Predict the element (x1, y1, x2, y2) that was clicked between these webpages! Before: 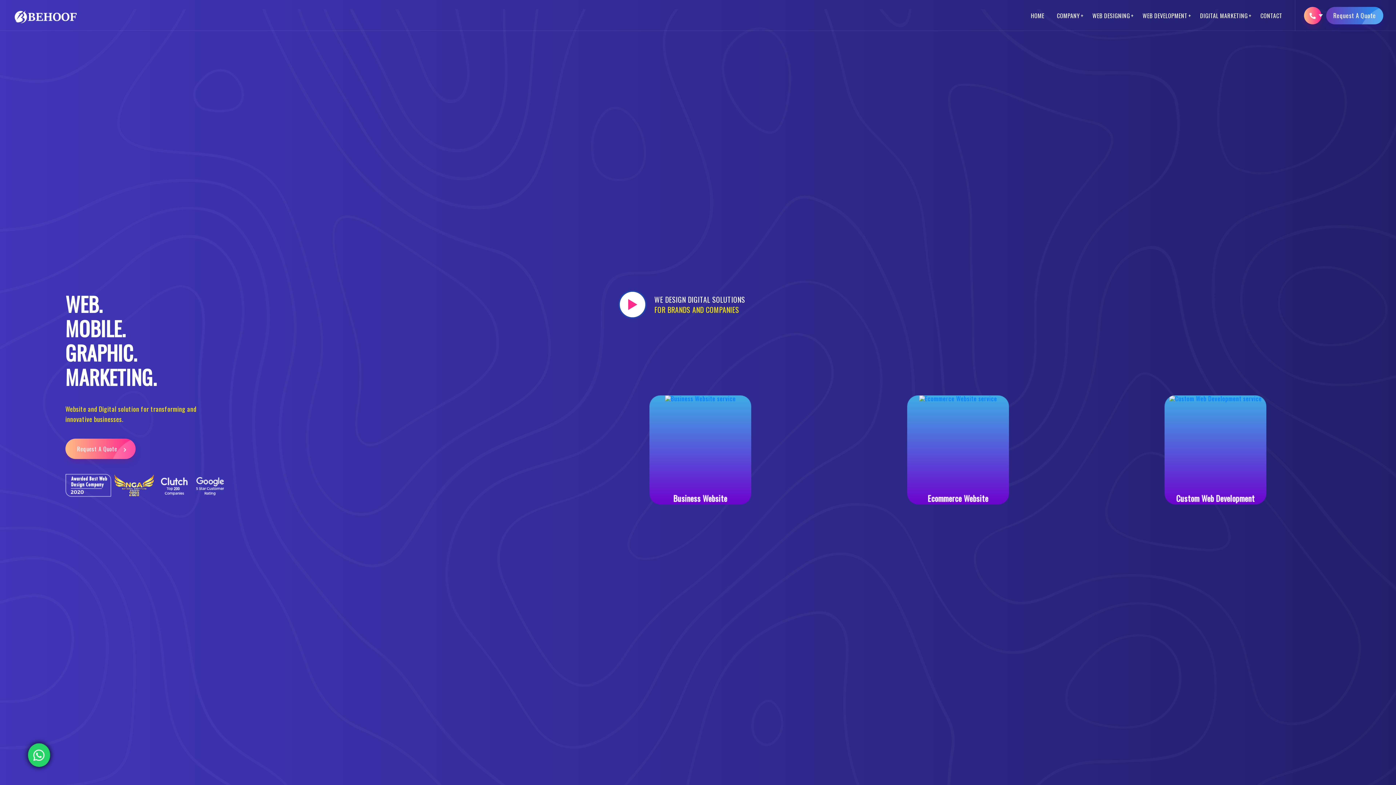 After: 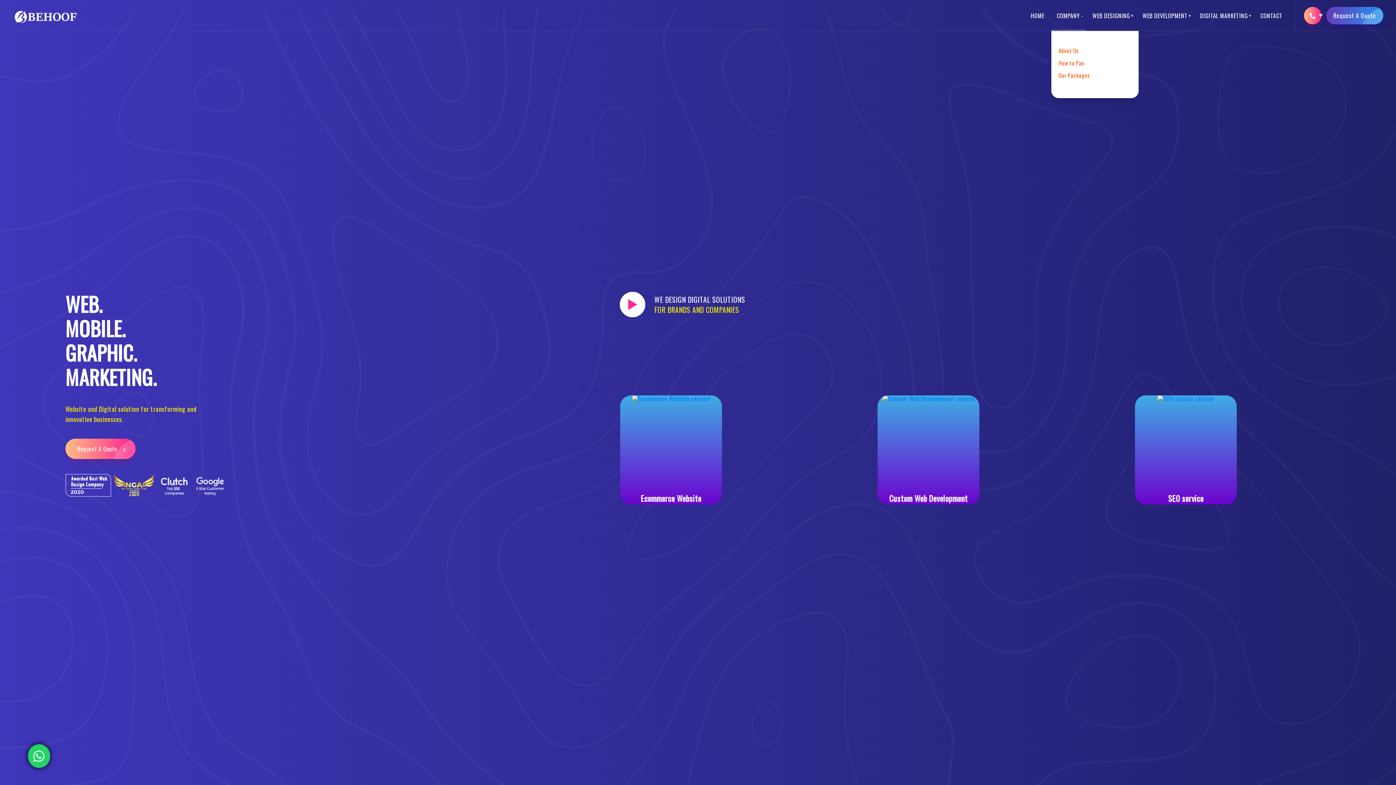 Action: label: COMPANY bbox: (1051, 0, 1085, 31)